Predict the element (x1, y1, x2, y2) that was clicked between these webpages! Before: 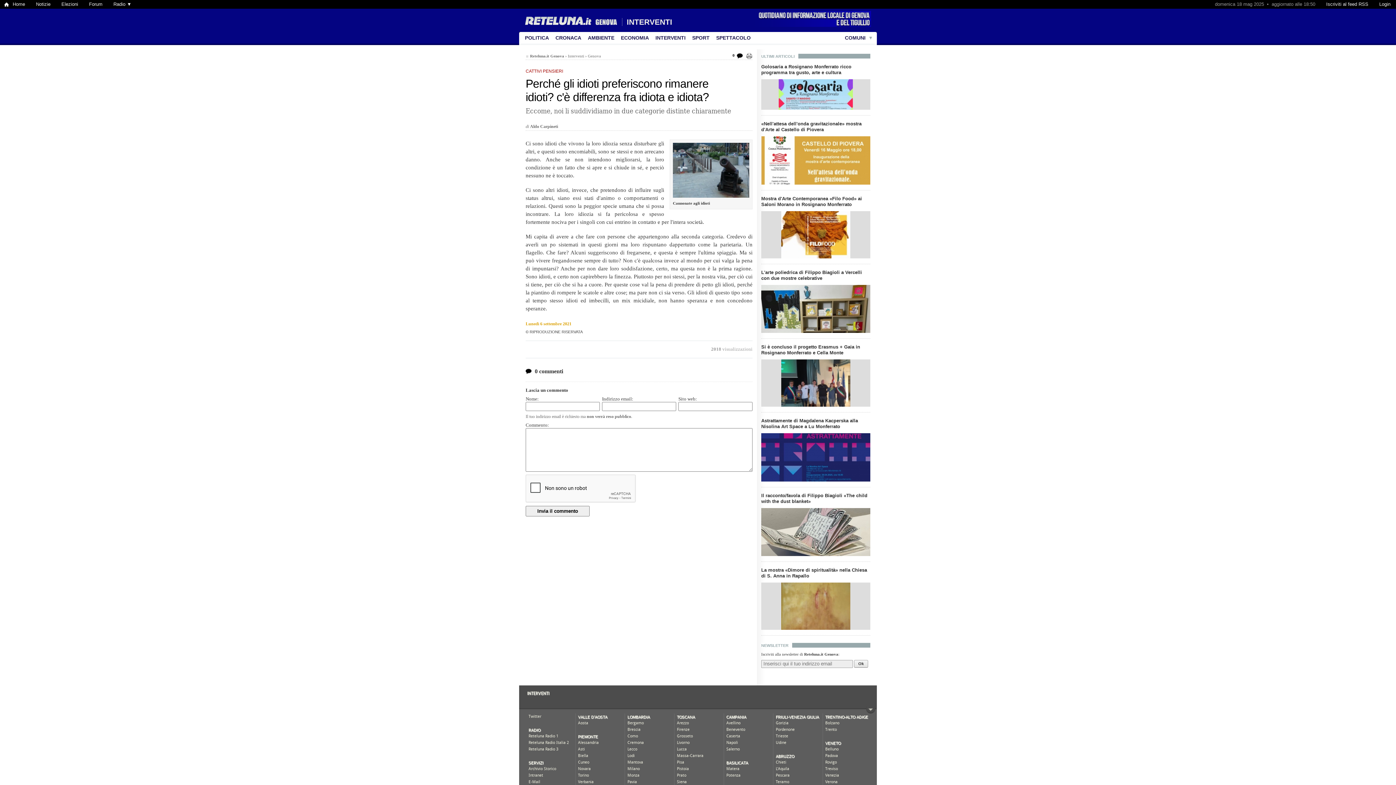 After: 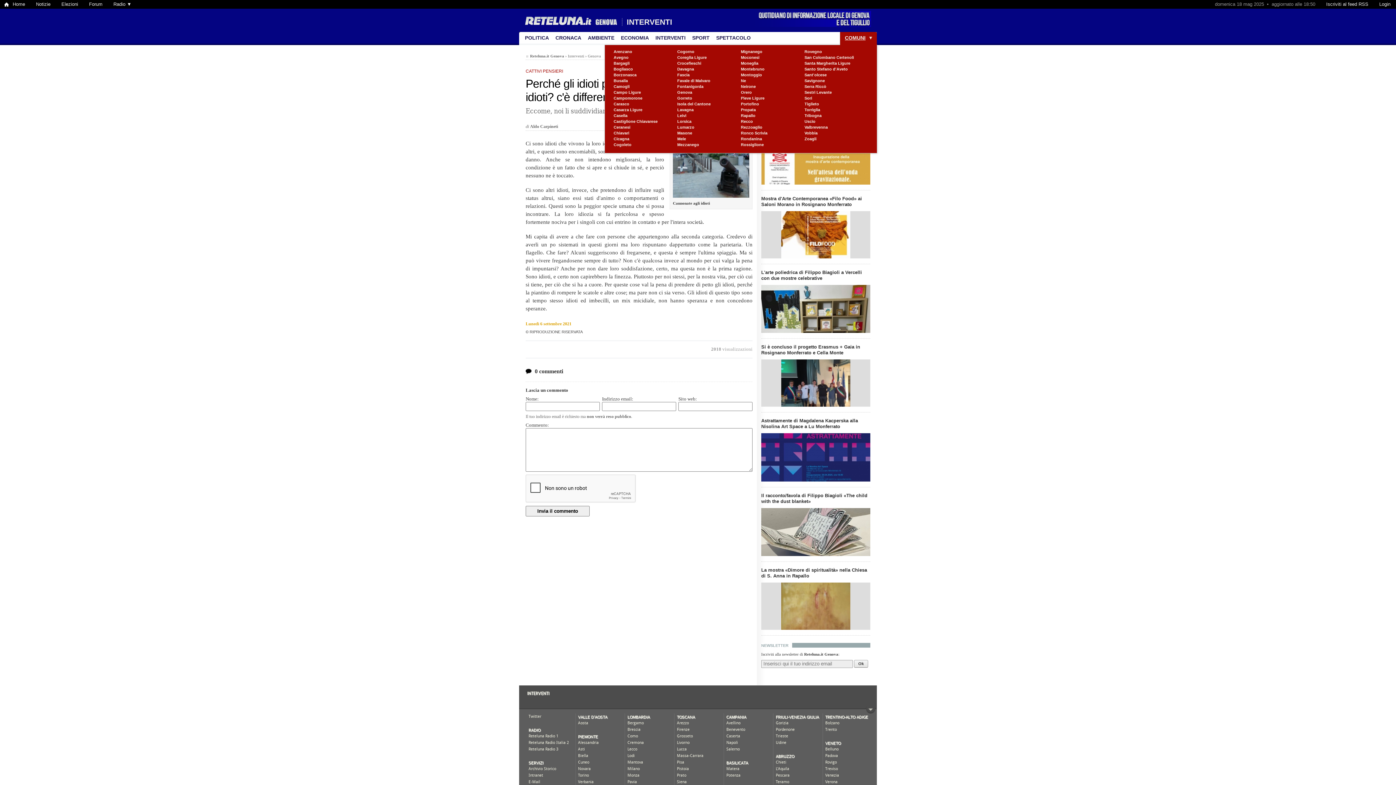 Action: bbox: (840, 32, 876, 45) label: COMUNI